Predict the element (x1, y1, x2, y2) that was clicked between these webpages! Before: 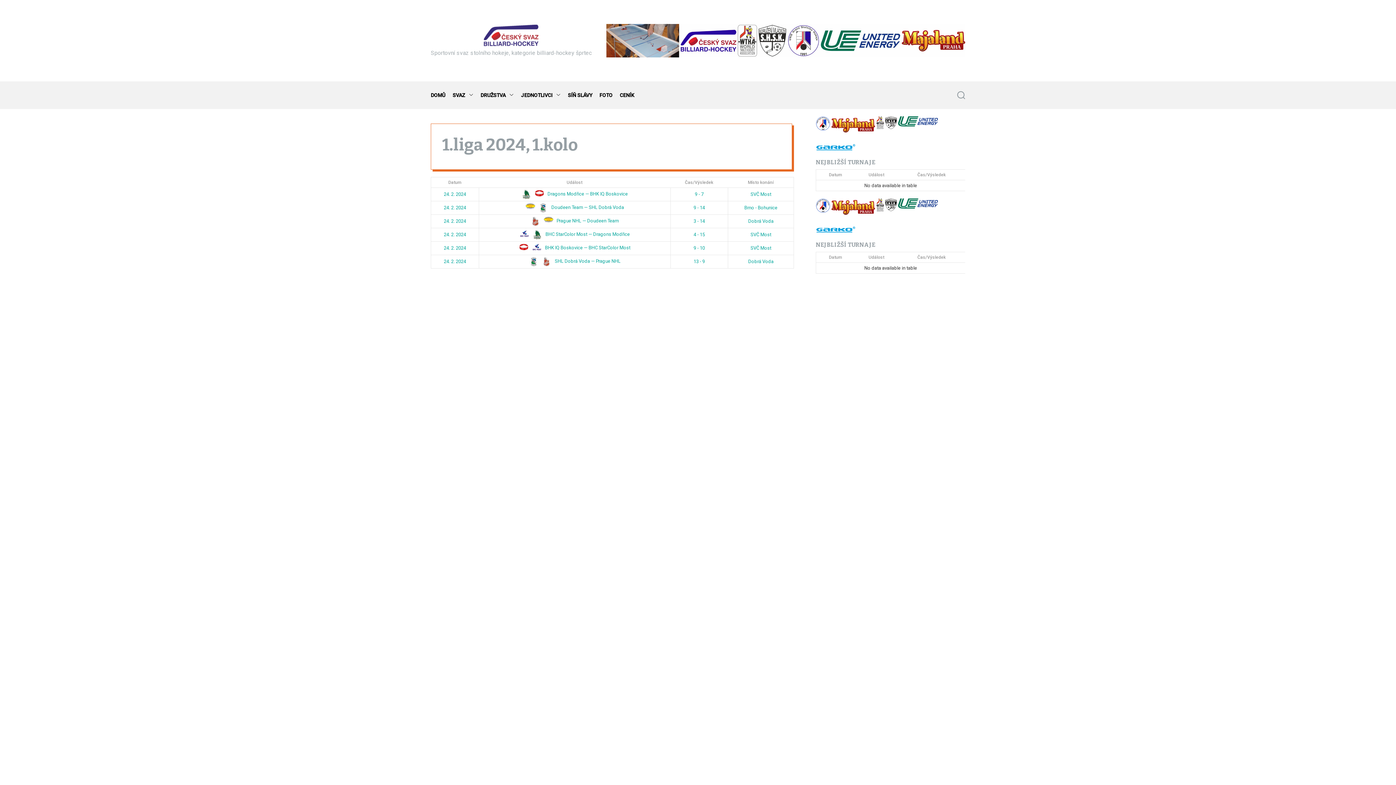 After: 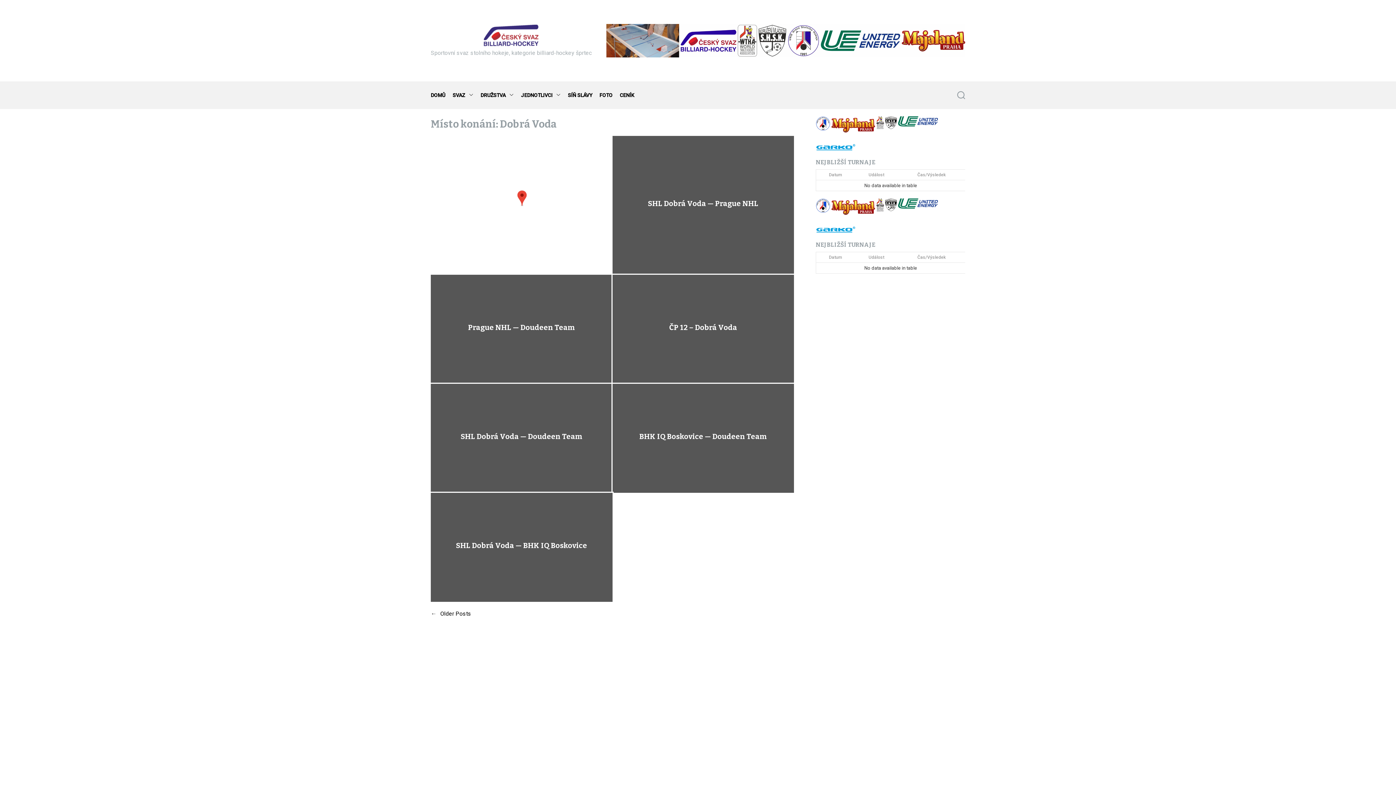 Action: bbox: (748, 218, 773, 224) label: Dobrá Voda